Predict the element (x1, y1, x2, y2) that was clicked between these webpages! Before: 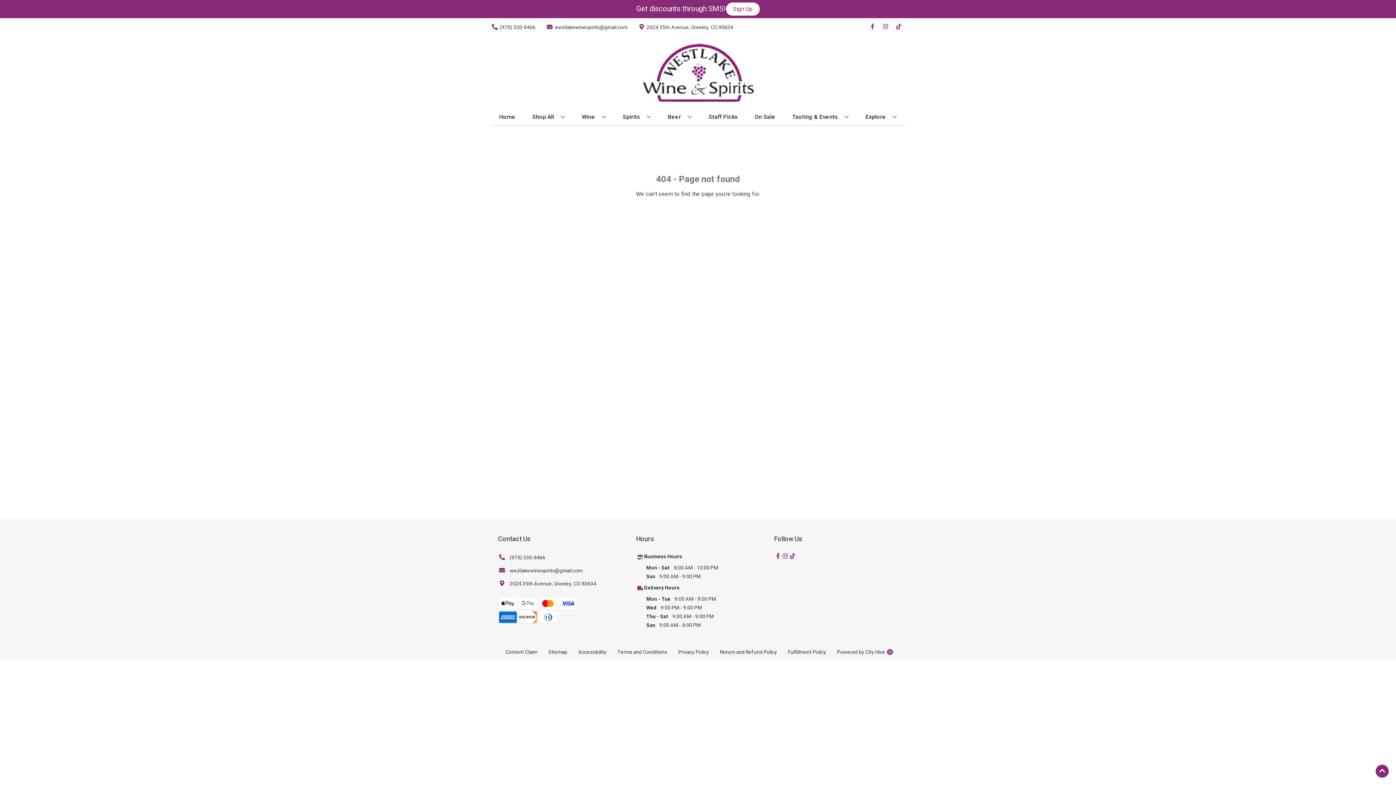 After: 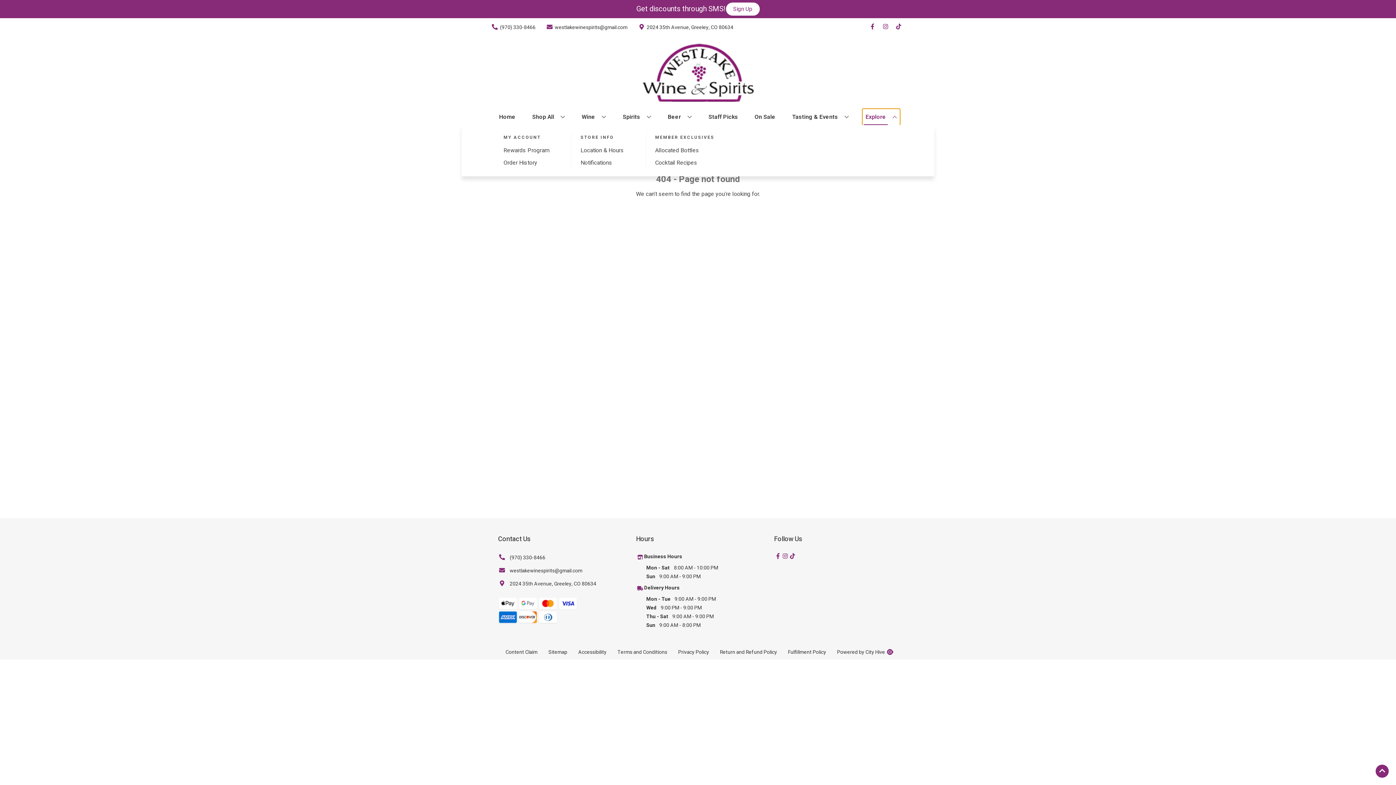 Action: bbox: (862, 109, 900, 125) label: Explore